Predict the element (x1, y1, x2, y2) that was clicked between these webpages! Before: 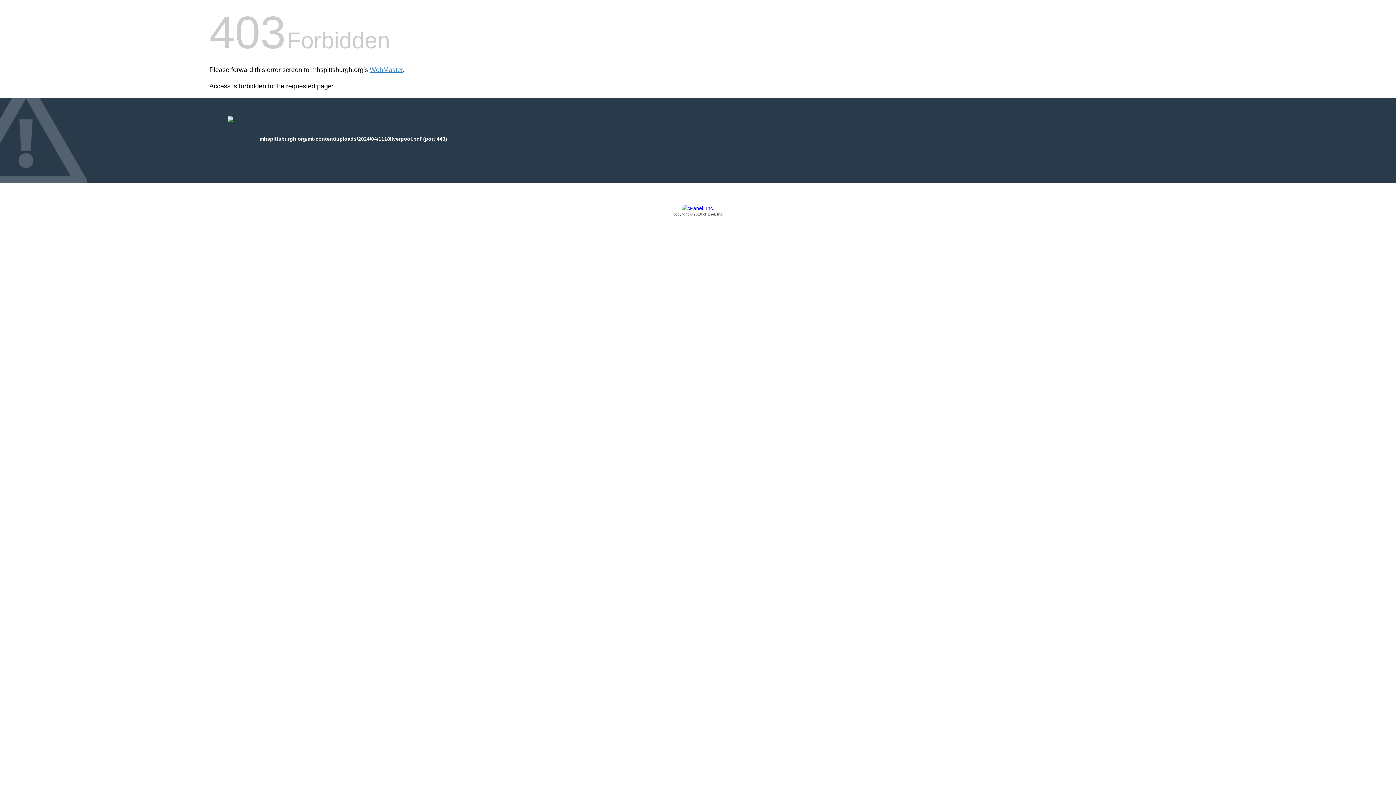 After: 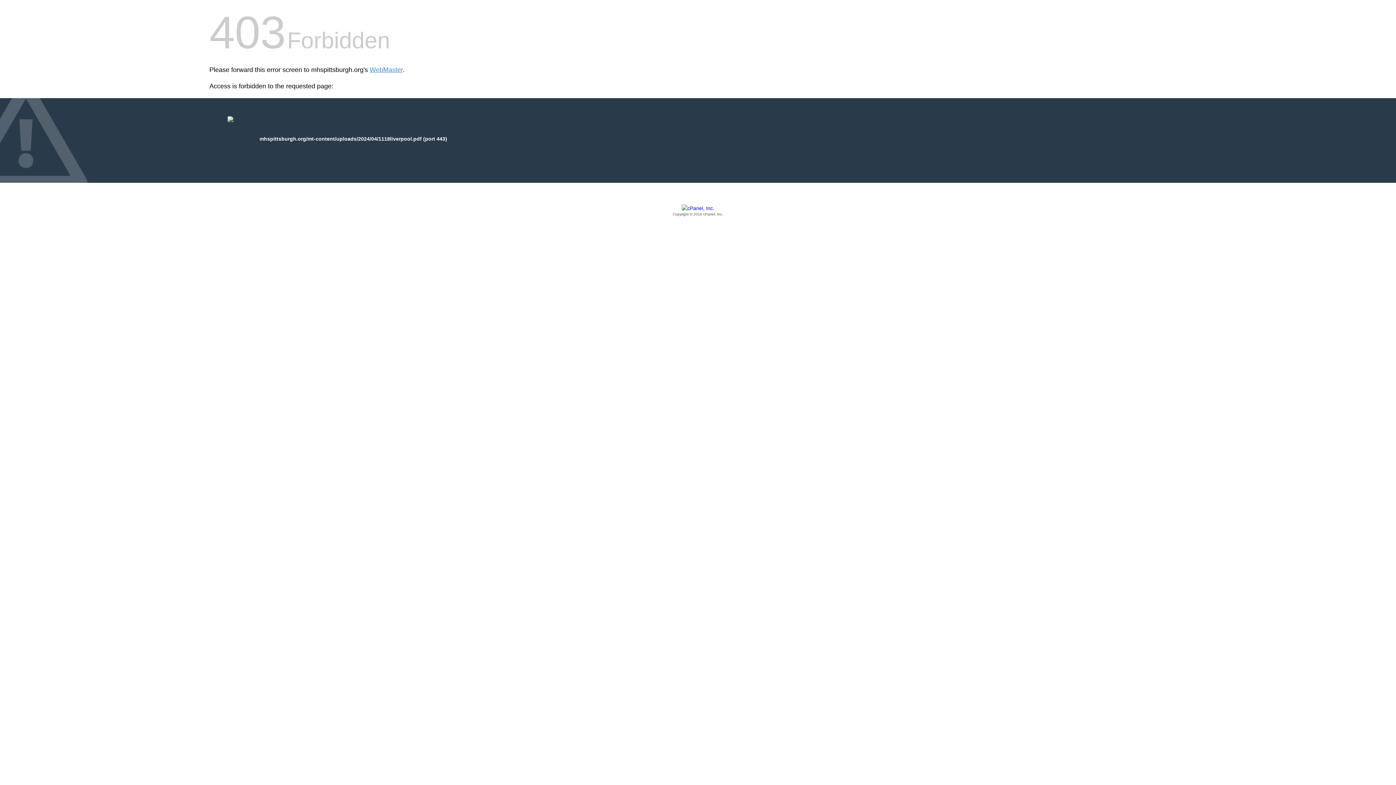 Action: label: Copyright © 2016 cPanel, Inc. bbox: (209, 205, 1186, 217)